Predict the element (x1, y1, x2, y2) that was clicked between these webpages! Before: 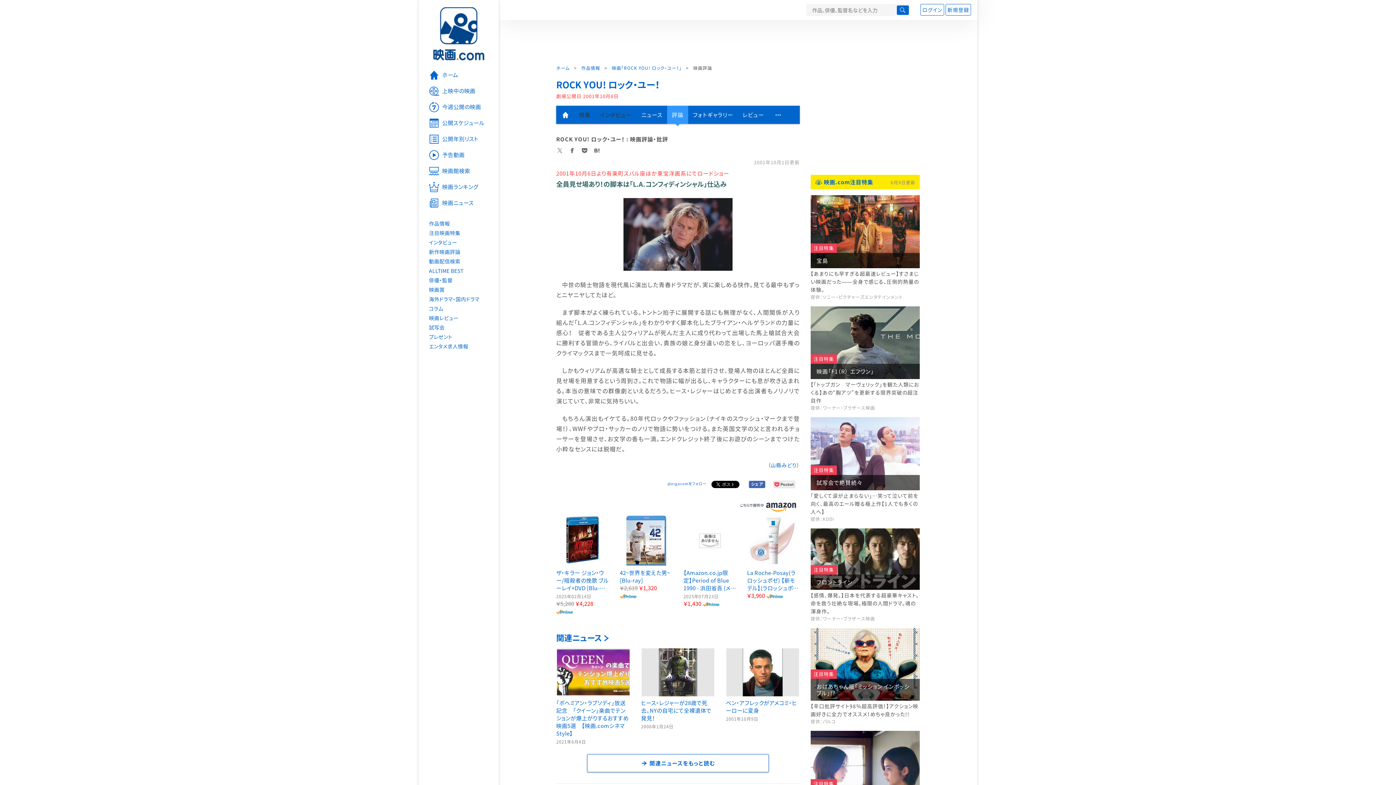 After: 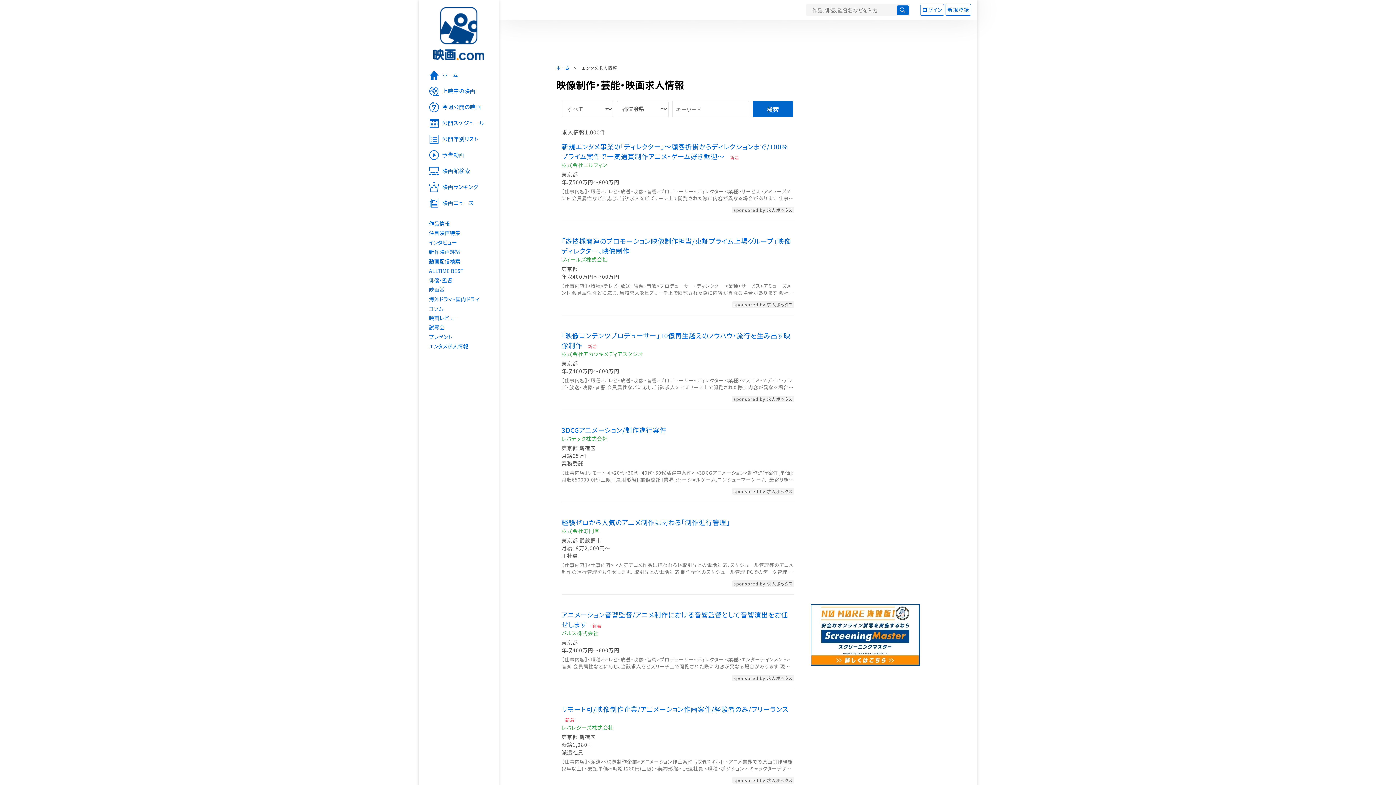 Action: bbox: (418, 341, 498, 351) label: エンタメ求人情報